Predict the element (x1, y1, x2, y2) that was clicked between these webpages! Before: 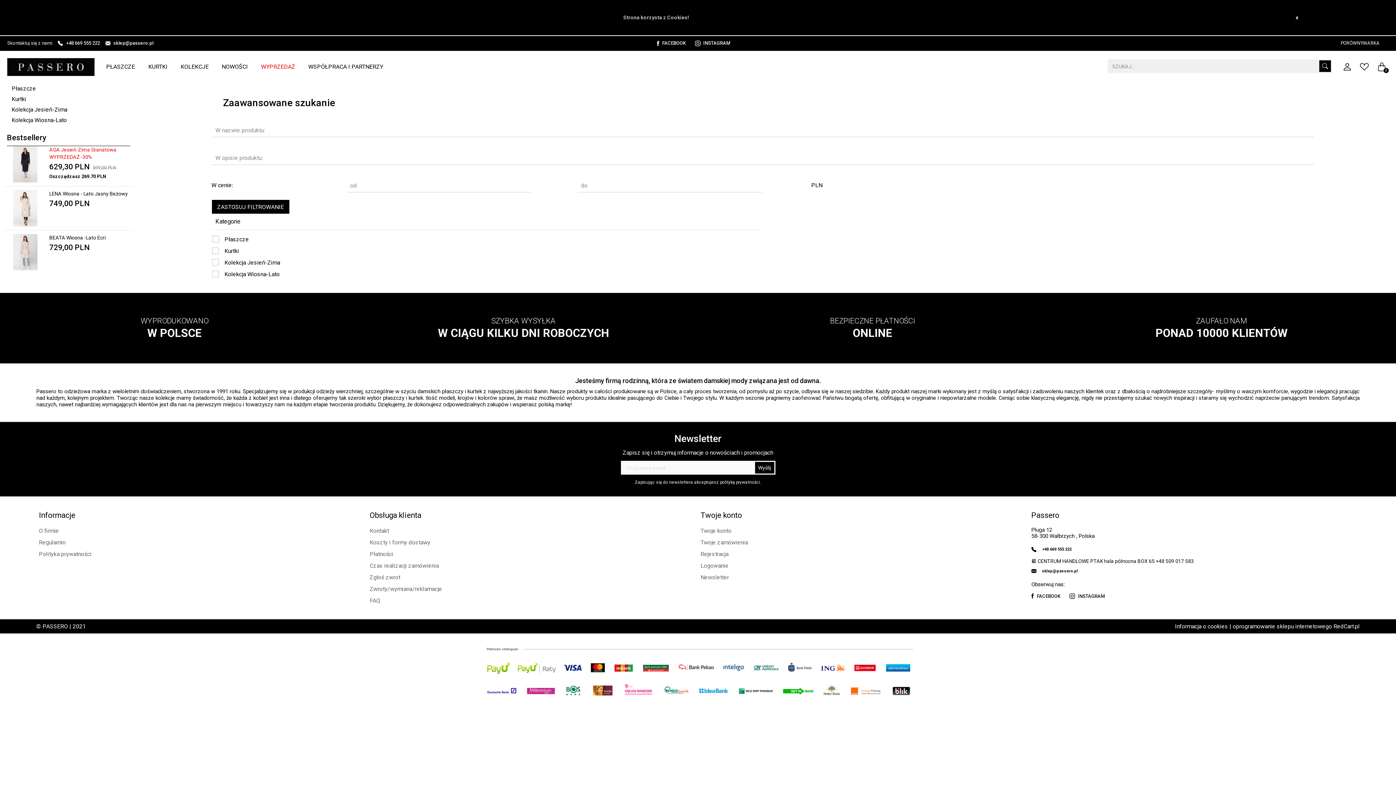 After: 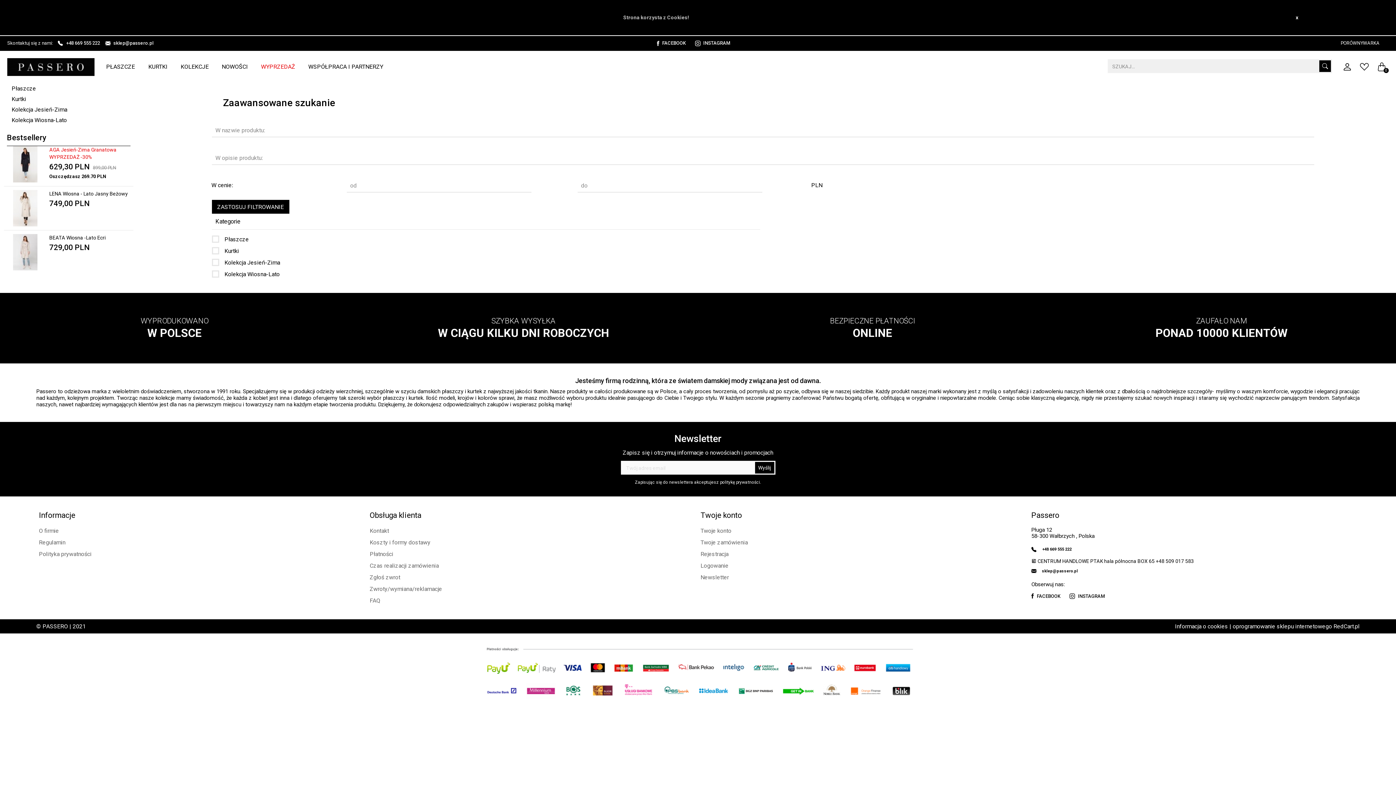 Action: bbox: (1233, 623, 1332, 630) label: oprogramowanie sklepu internetowego